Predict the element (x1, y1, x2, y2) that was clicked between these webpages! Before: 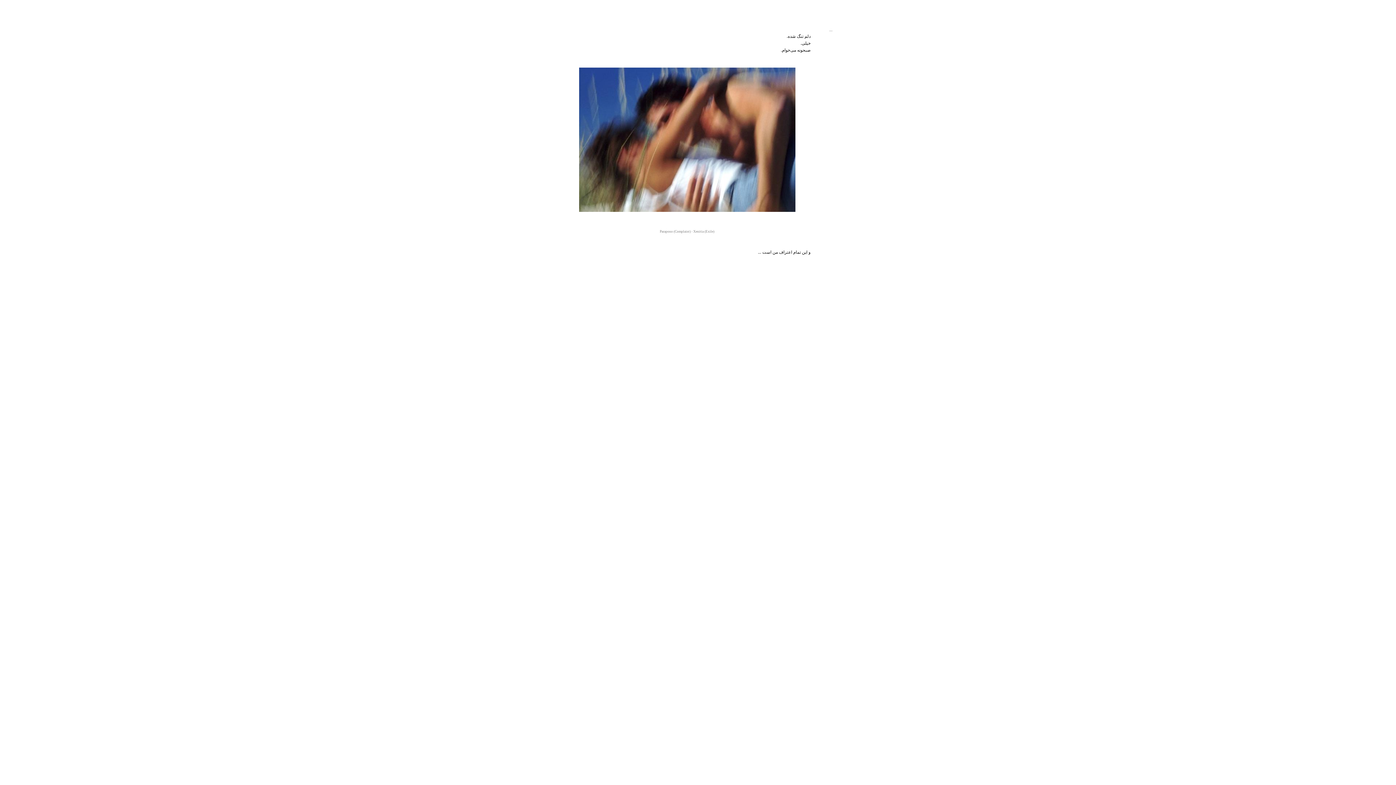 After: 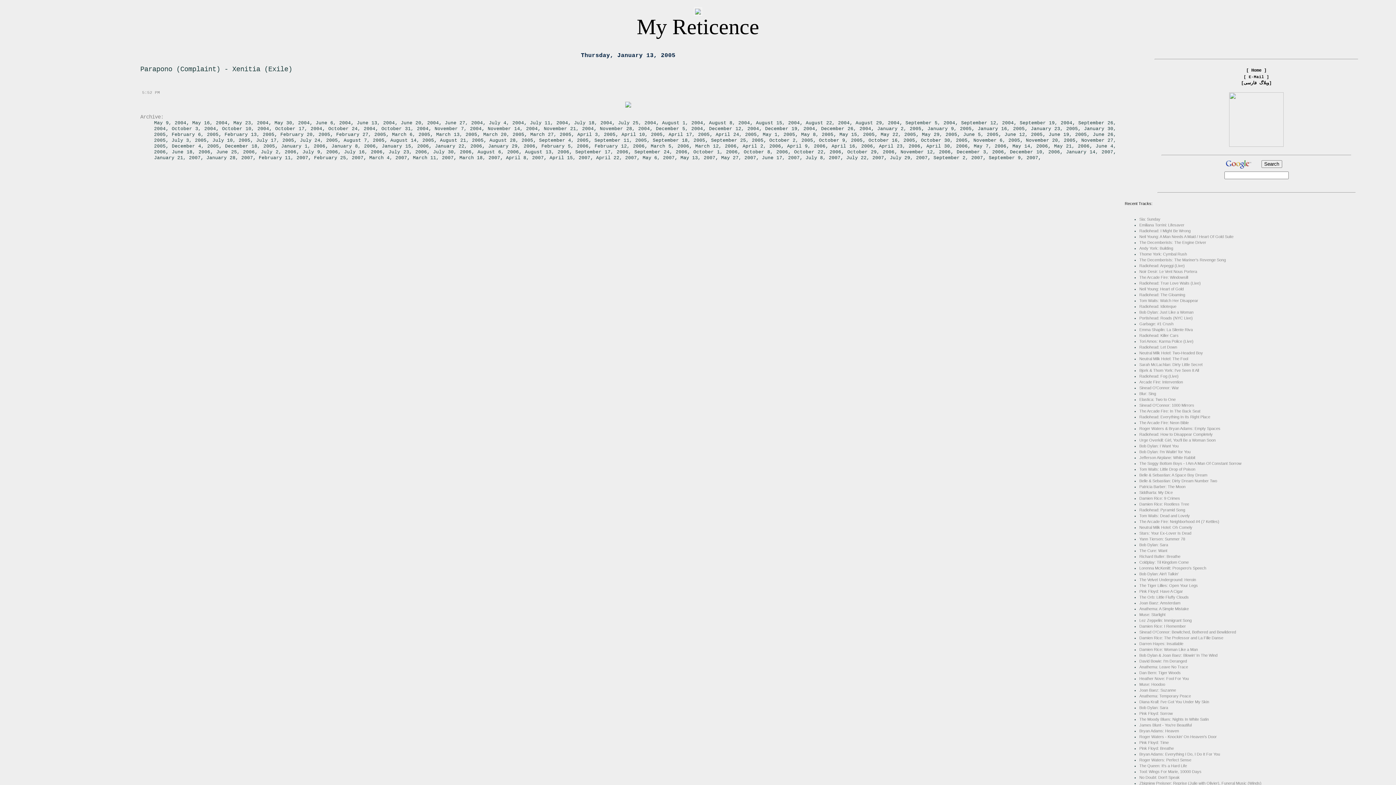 Action: label: Parapono (Complaint) - Xenitia (Exile) bbox: (660, 229, 714, 233)